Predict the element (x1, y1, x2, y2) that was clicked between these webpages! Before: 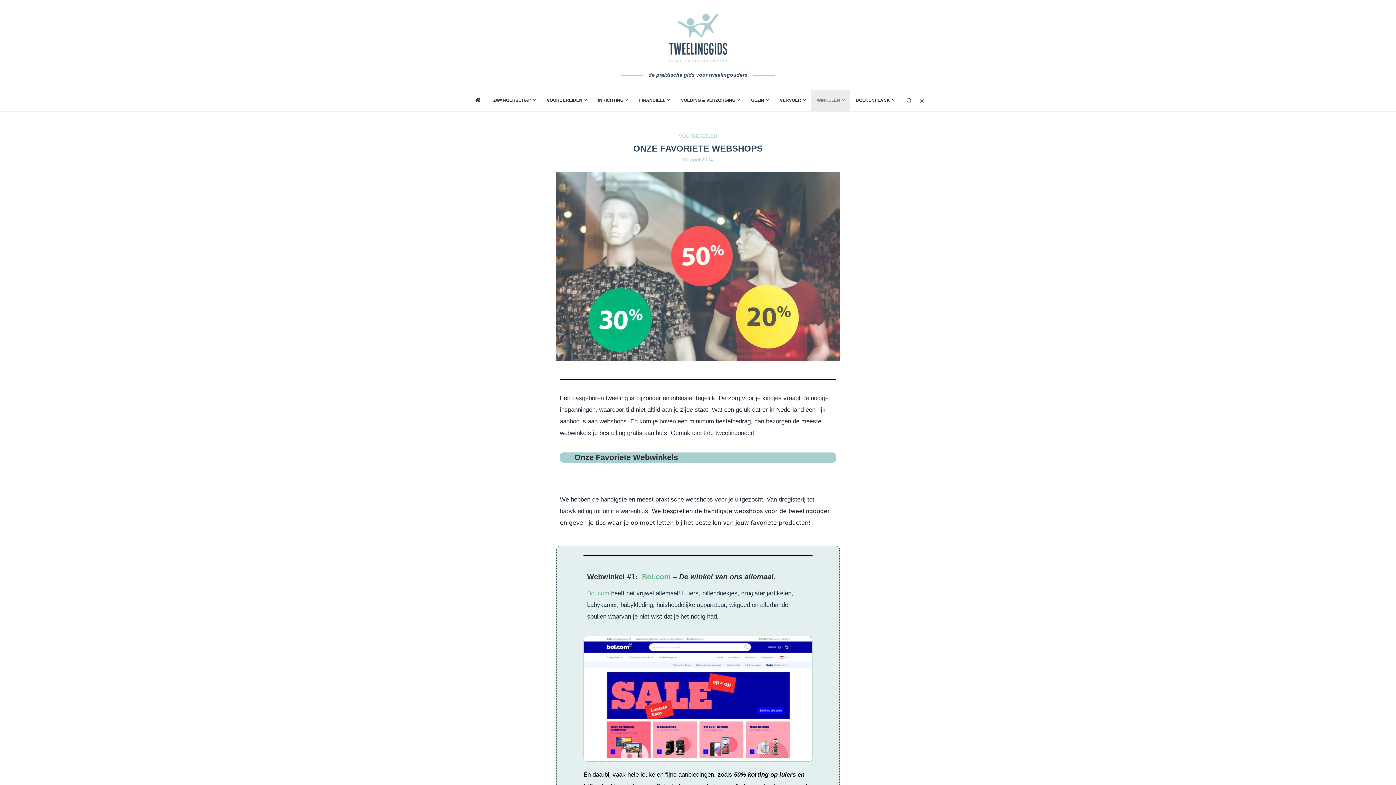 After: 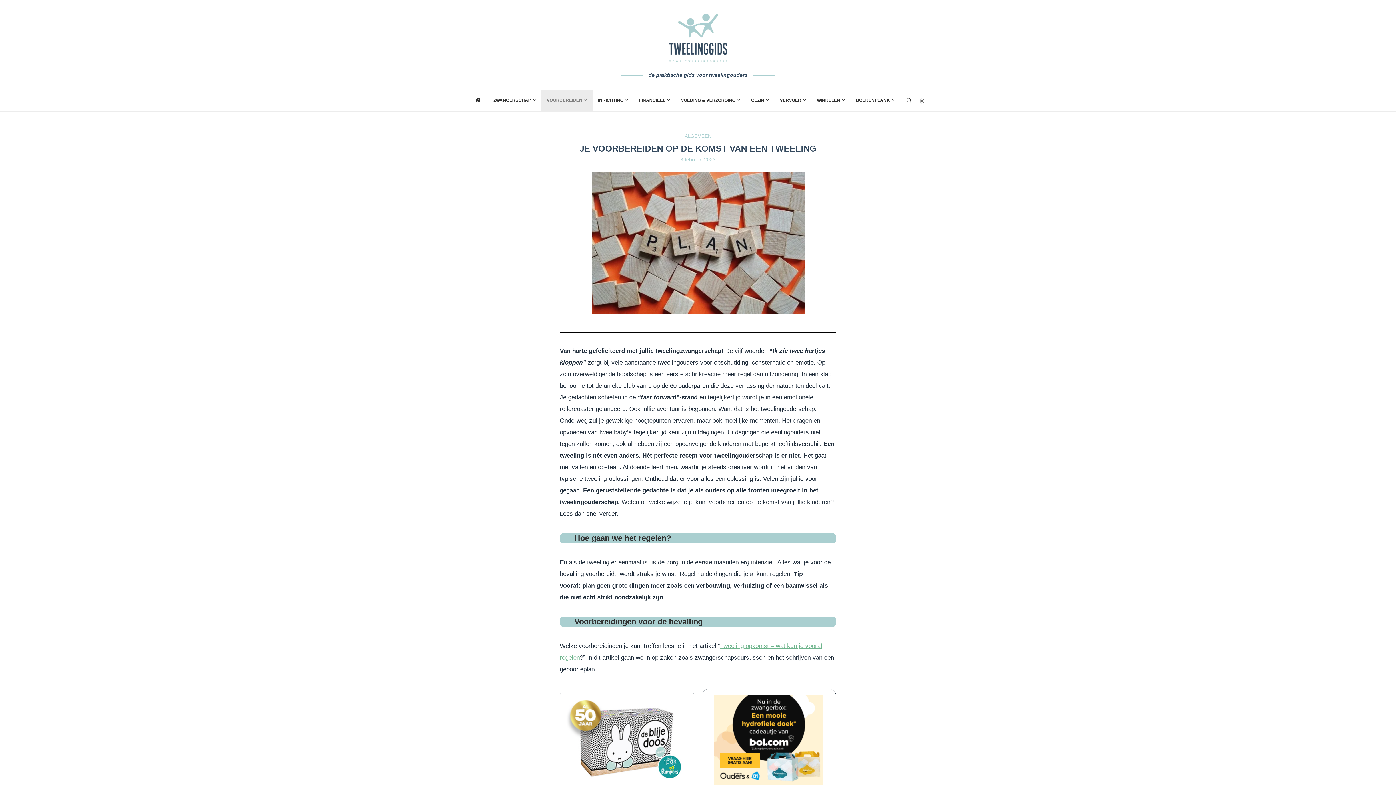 Action: bbox: (541, 89, 592, 111) label: VOORBEREIDEN